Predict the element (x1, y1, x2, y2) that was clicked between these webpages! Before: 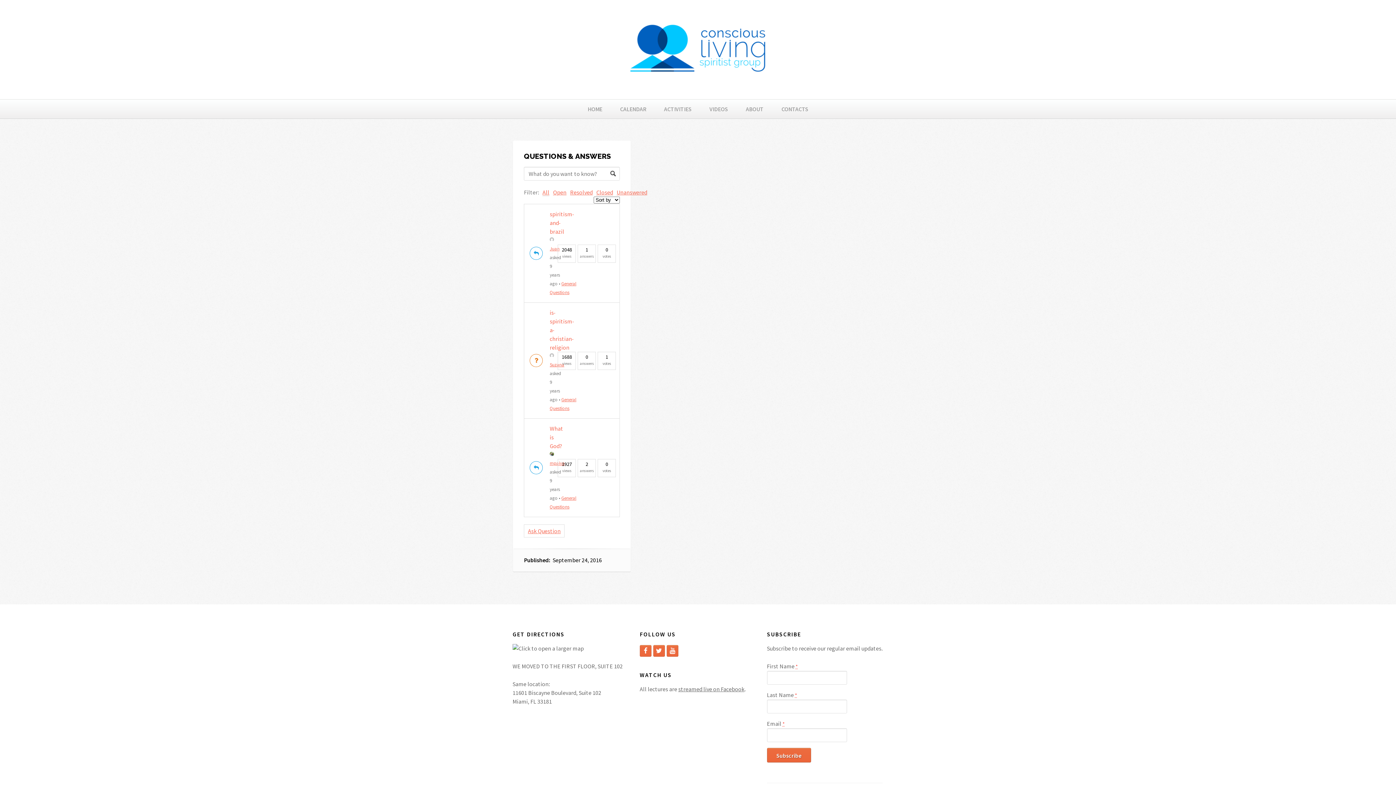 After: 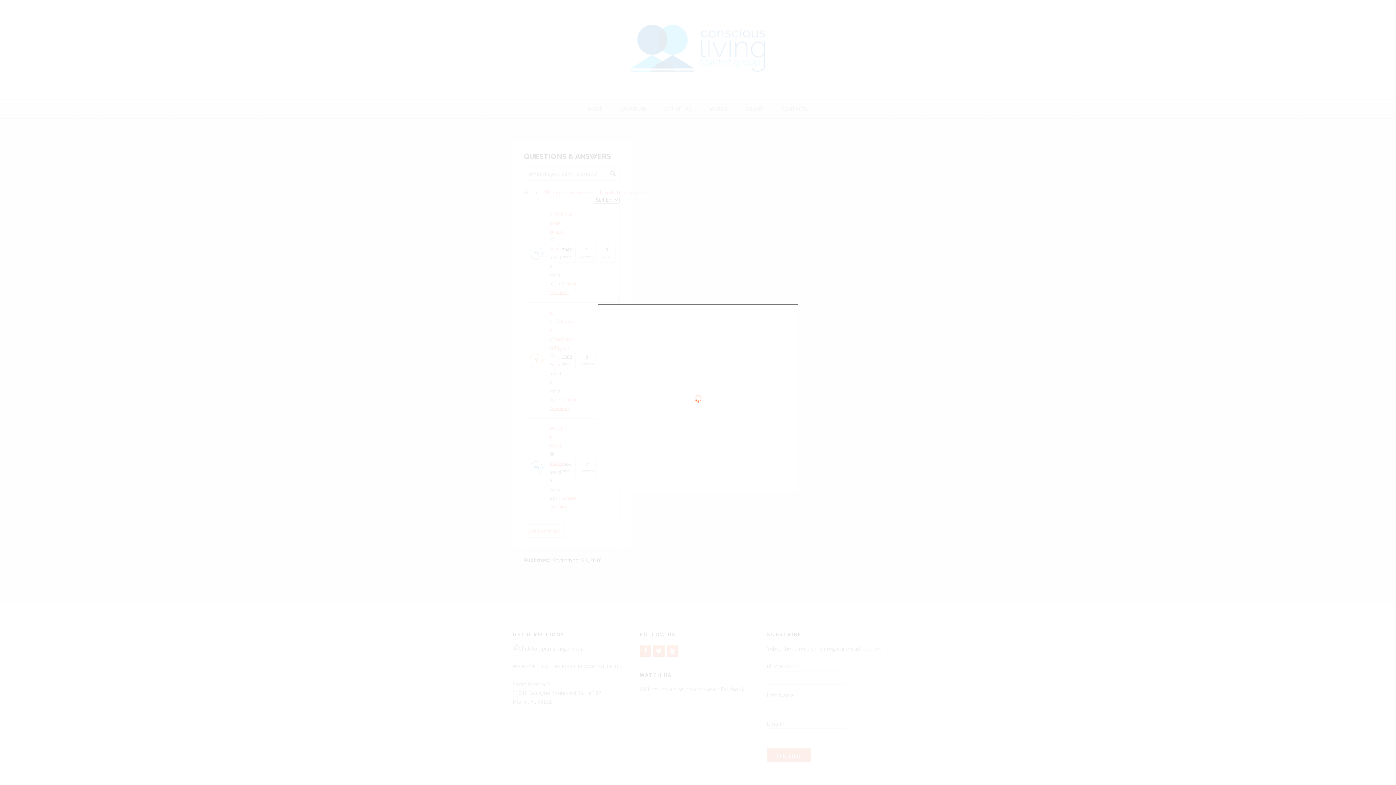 Action: bbox: (512, 645, 584, 652)